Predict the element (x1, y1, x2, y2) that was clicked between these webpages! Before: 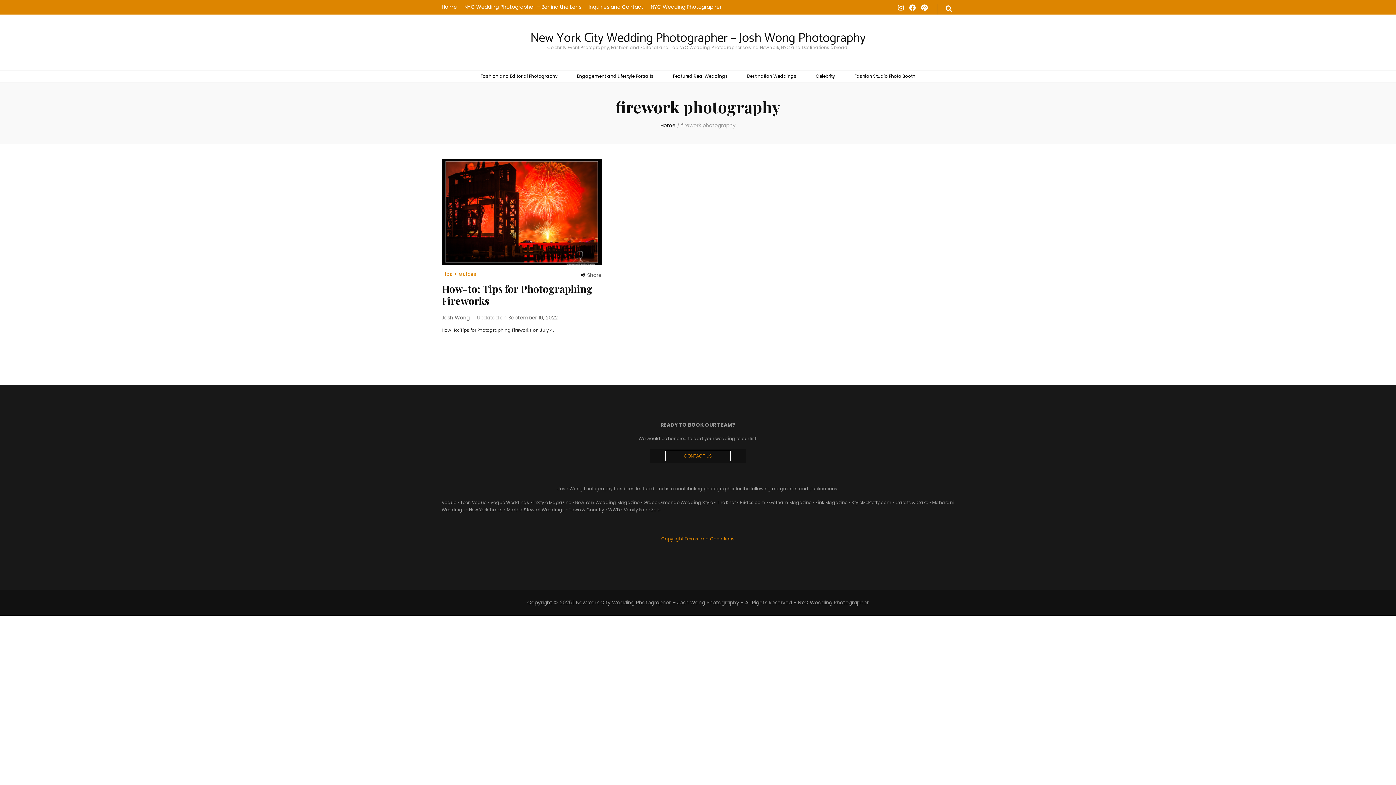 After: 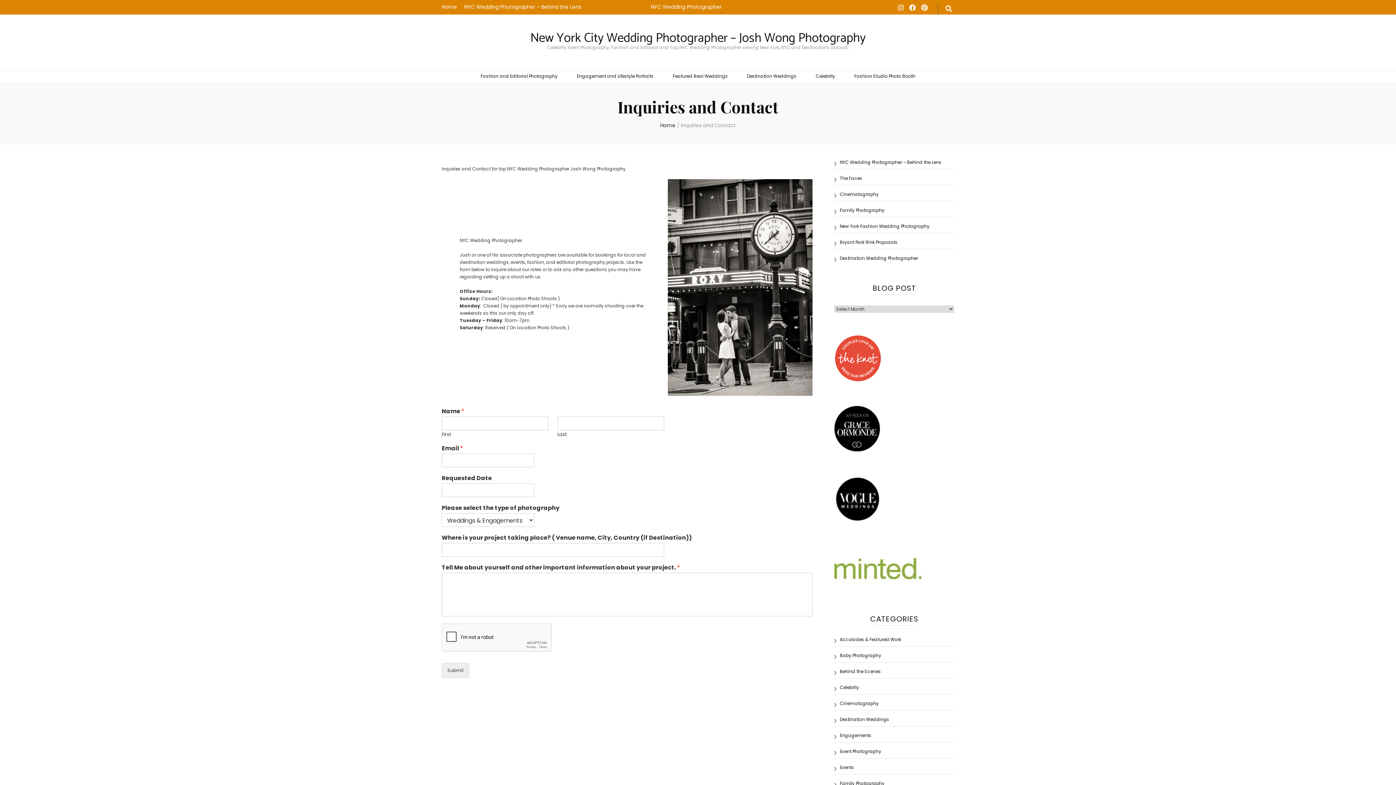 Action: label: Inquiries and Contact bbox: (588, 0, 643, 14)